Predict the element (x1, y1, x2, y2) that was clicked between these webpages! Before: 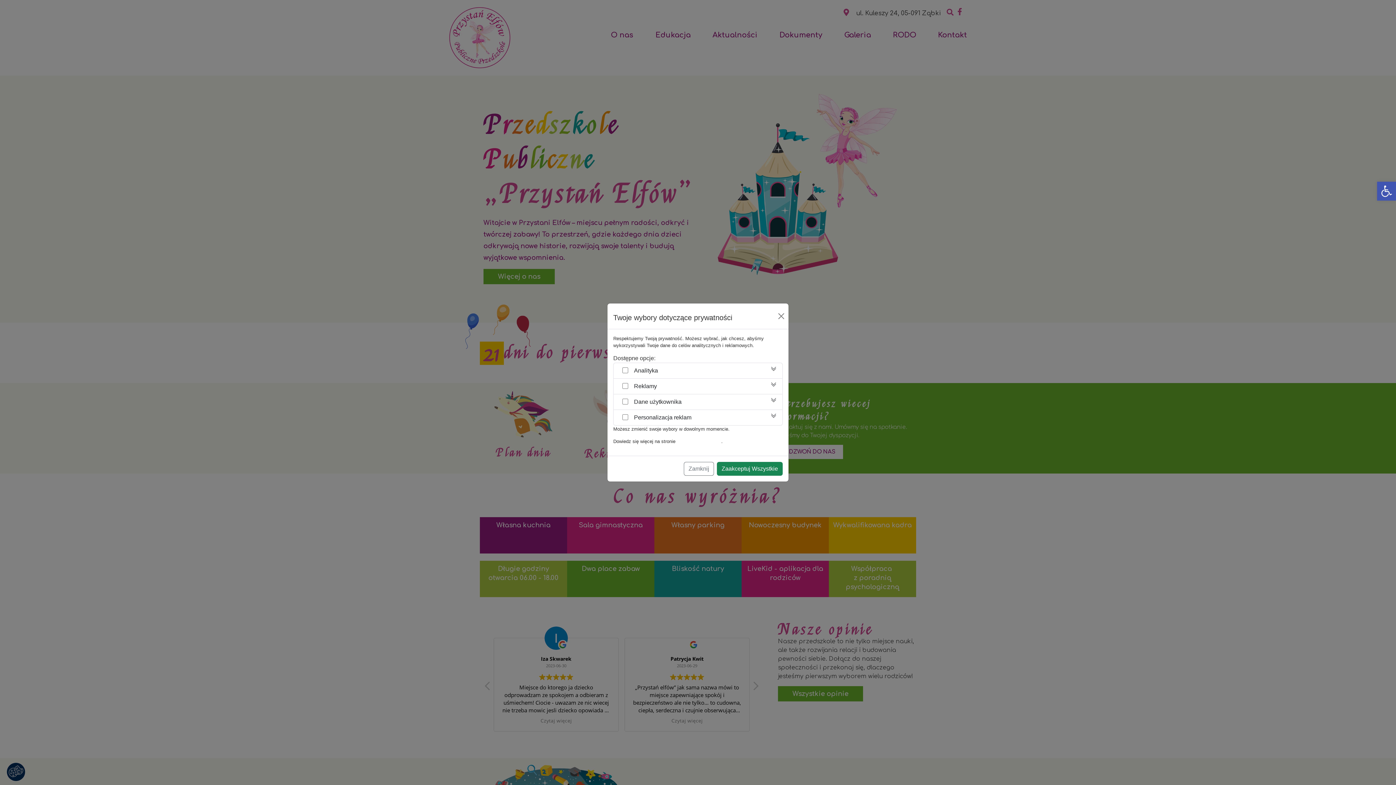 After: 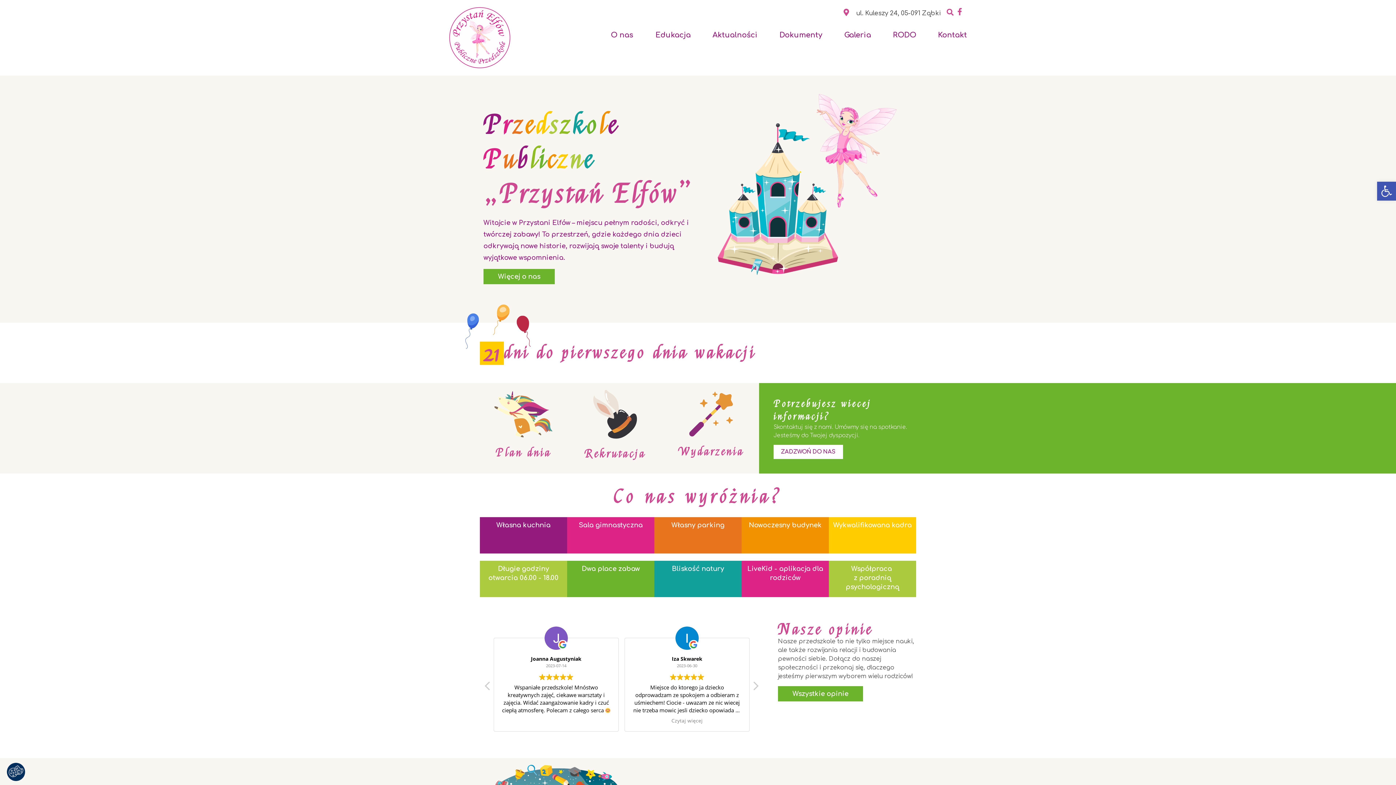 Action: bbox: (777, 311, 785, 320) label: Close